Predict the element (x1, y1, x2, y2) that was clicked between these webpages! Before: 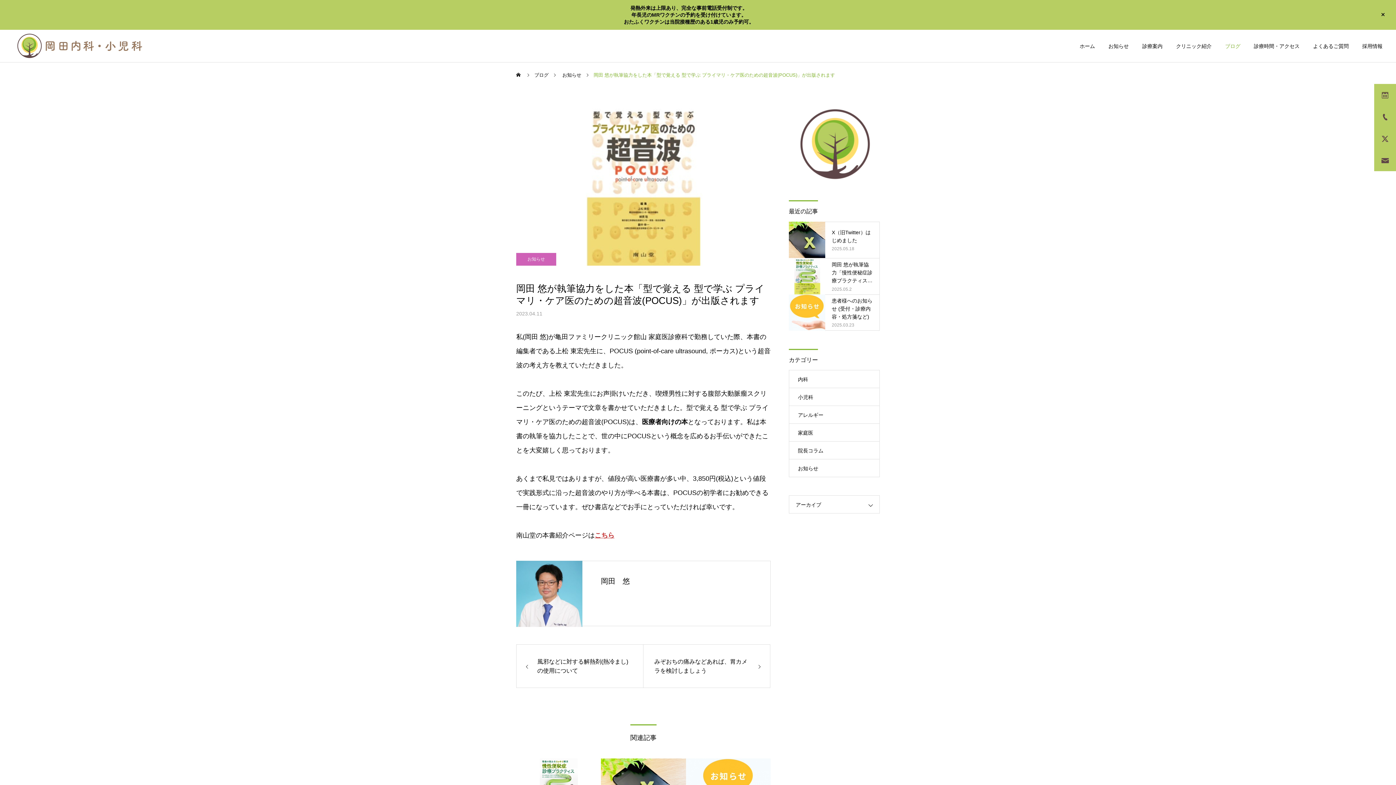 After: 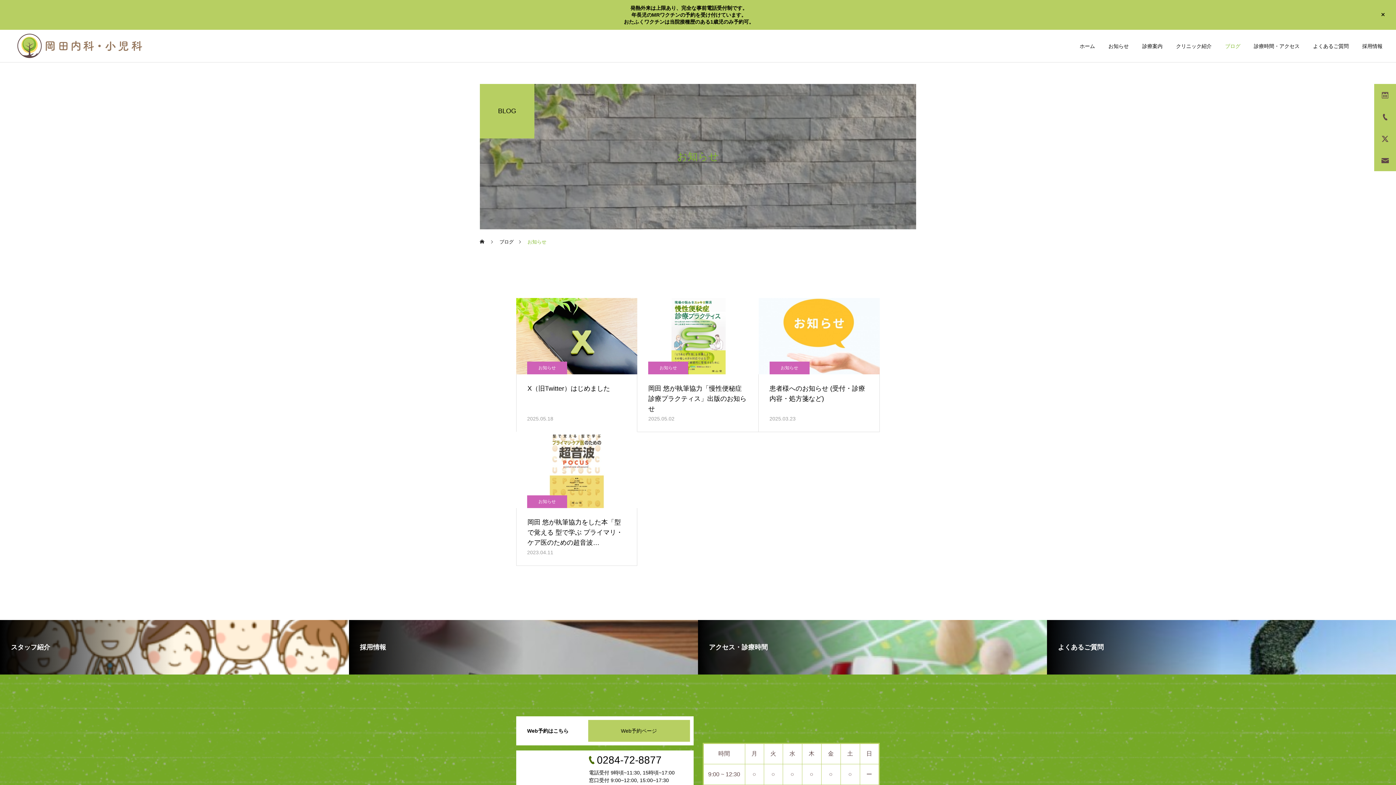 Action: bbox: (562, 62, 581, 87) label: お知らせ